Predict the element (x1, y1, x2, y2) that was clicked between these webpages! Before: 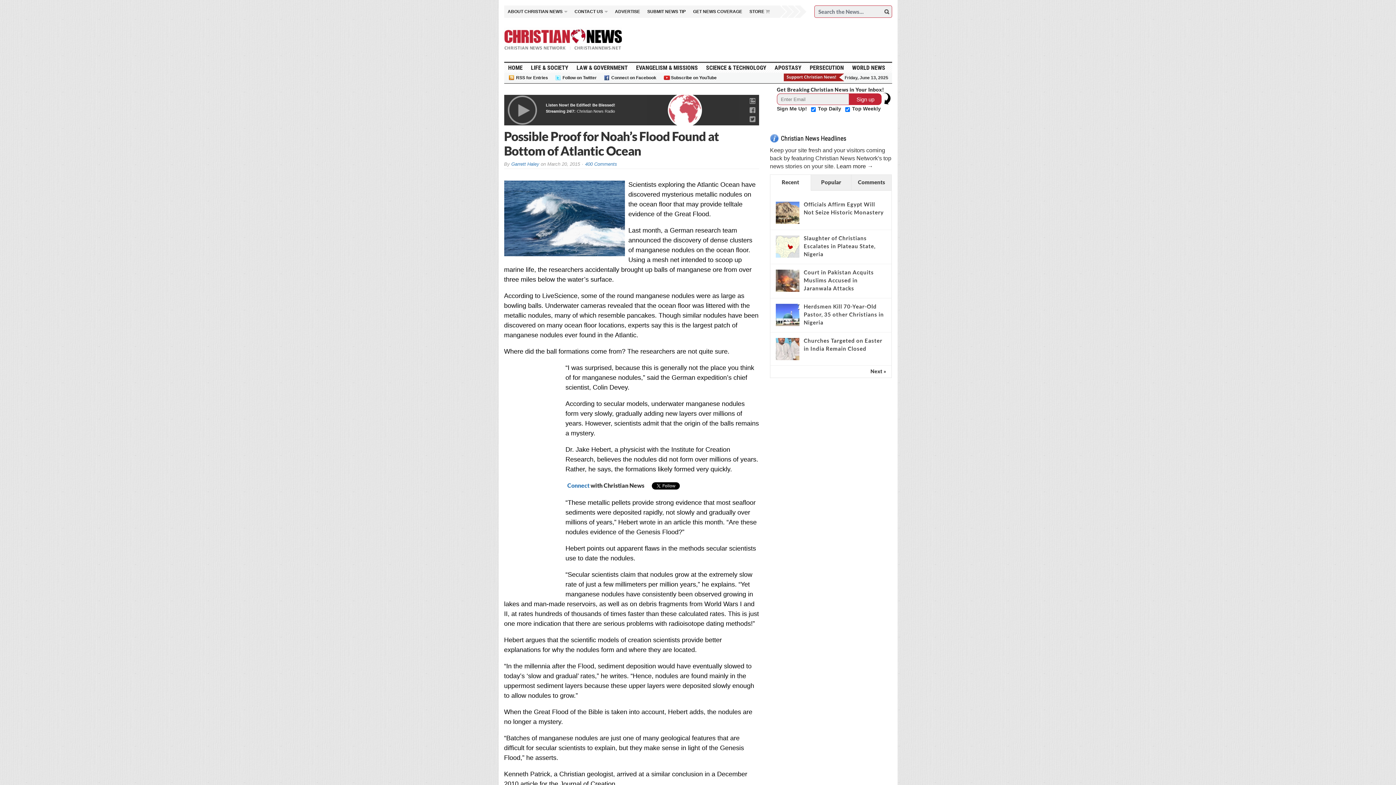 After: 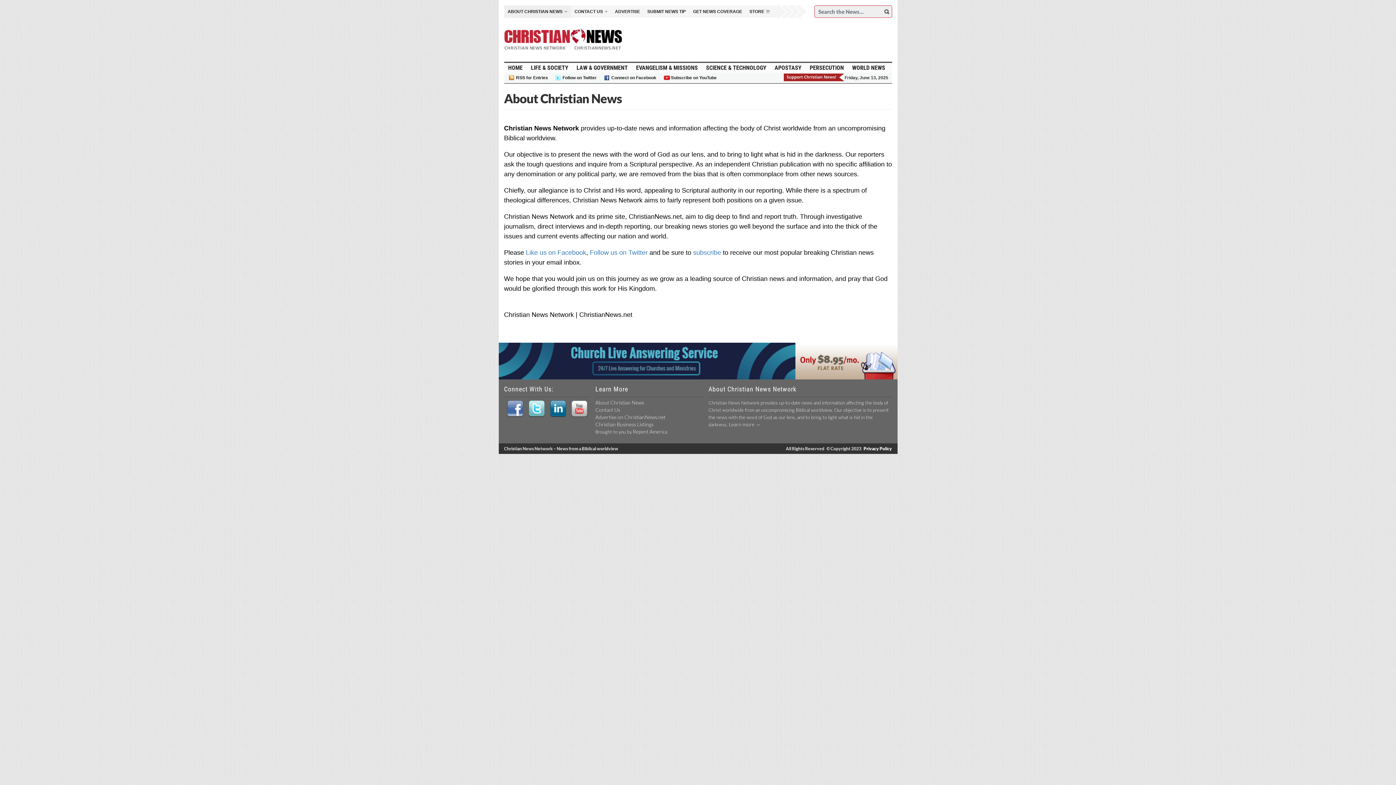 Action: bbox: (504, 5, 571, 17) label: ABOUT CHRISTIAN NEWS